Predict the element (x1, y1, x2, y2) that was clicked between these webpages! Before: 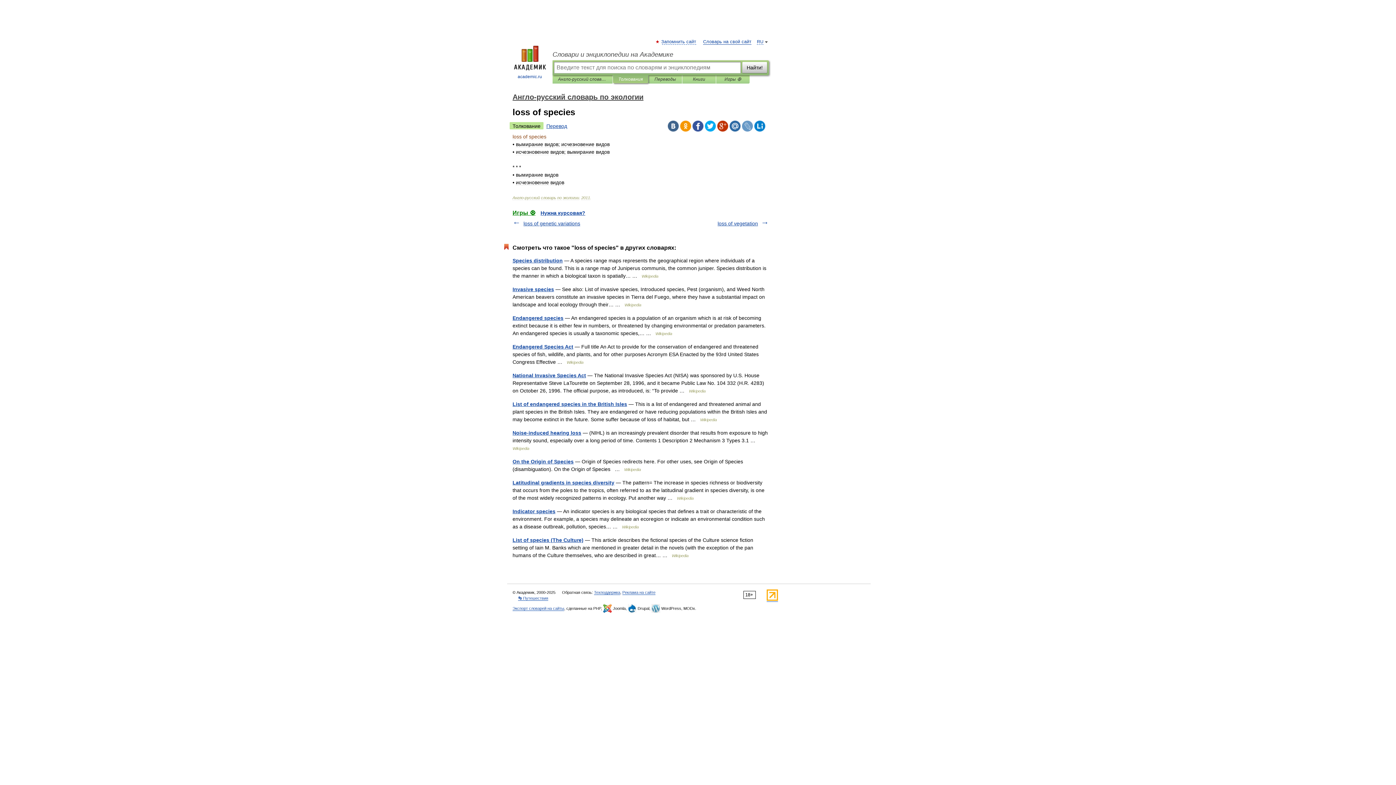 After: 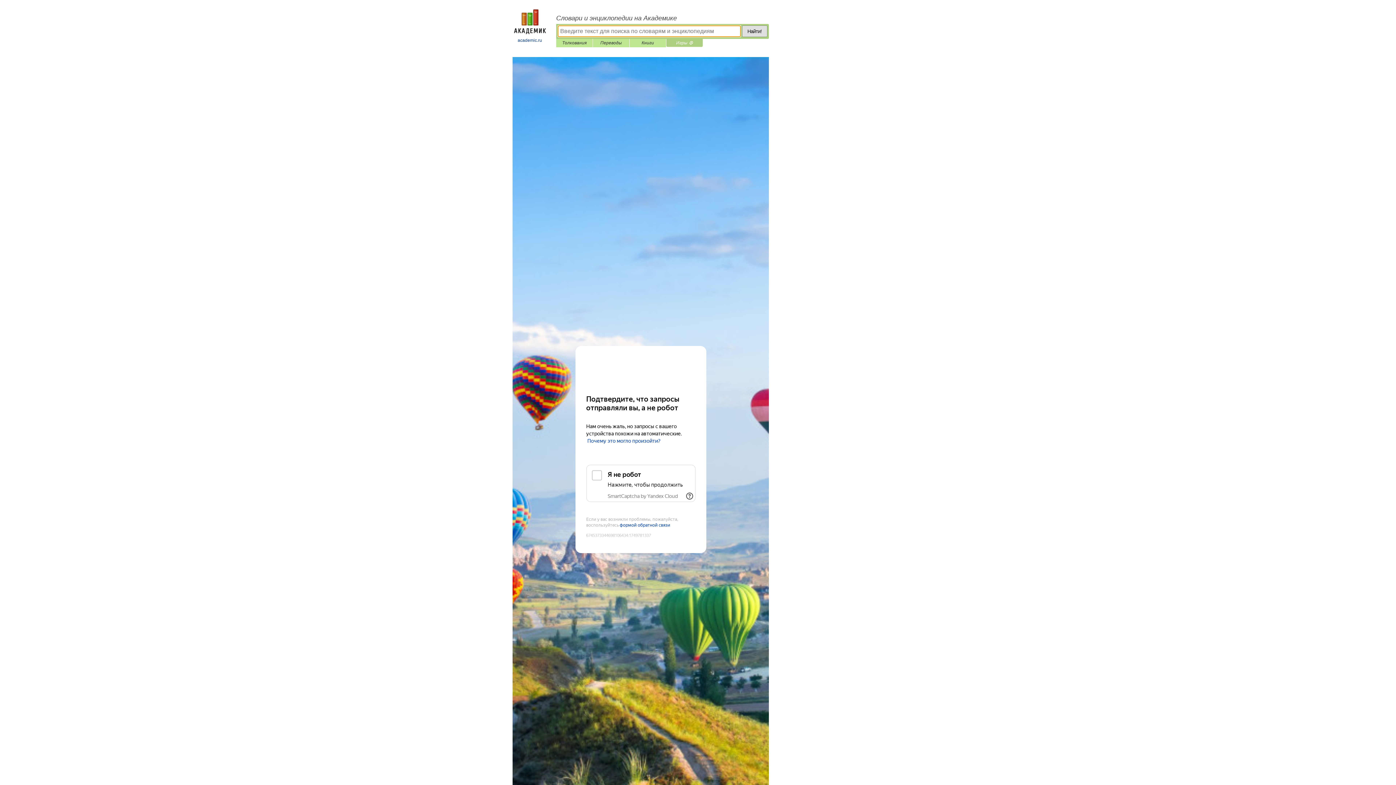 Action: bbox: (721, 75, 744, 83) label: Игры ⚽